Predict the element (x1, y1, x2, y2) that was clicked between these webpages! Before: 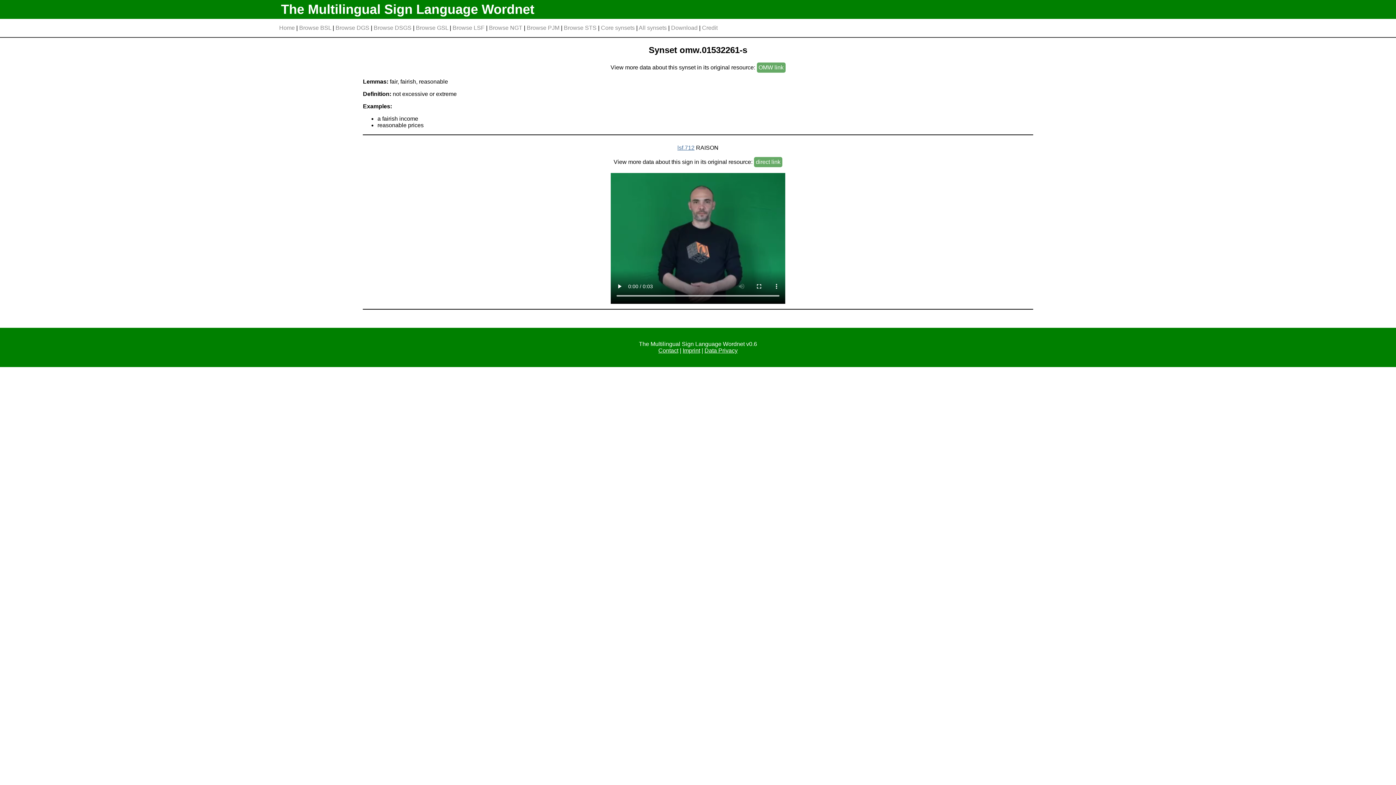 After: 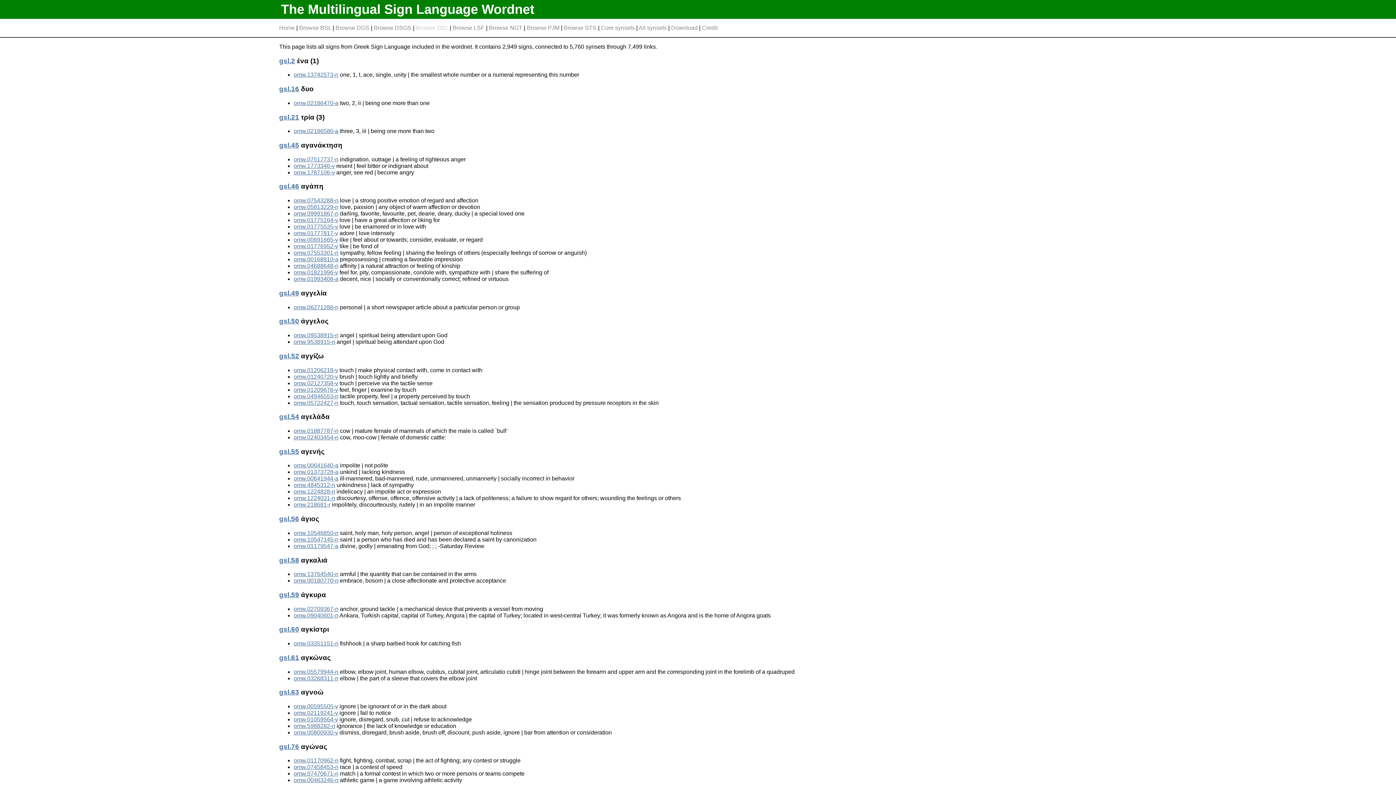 Action: bbox: (416, 24, 448, 30) label: Browse GSL